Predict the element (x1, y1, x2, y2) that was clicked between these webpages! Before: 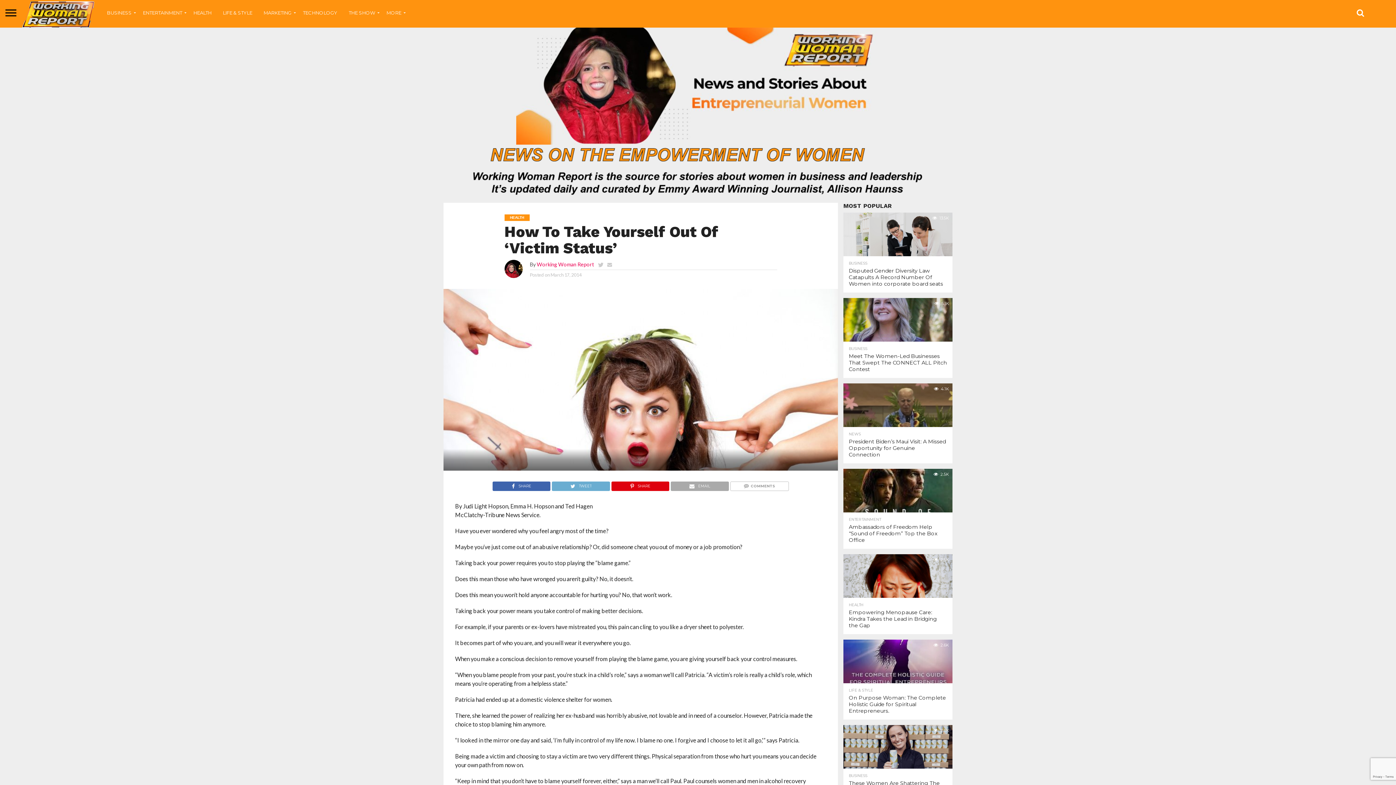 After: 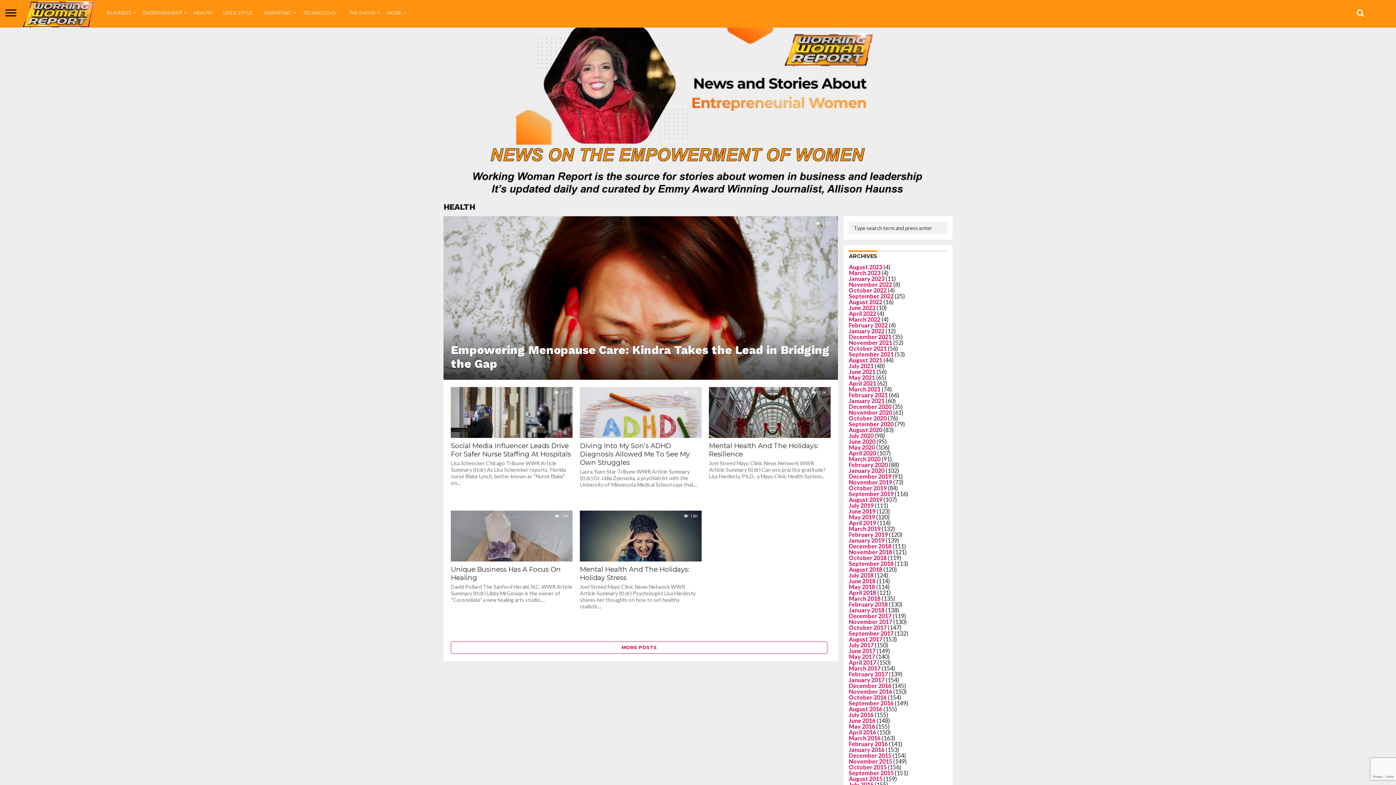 Action: bbox: (188, 3, 217, 27) label: HEALTH